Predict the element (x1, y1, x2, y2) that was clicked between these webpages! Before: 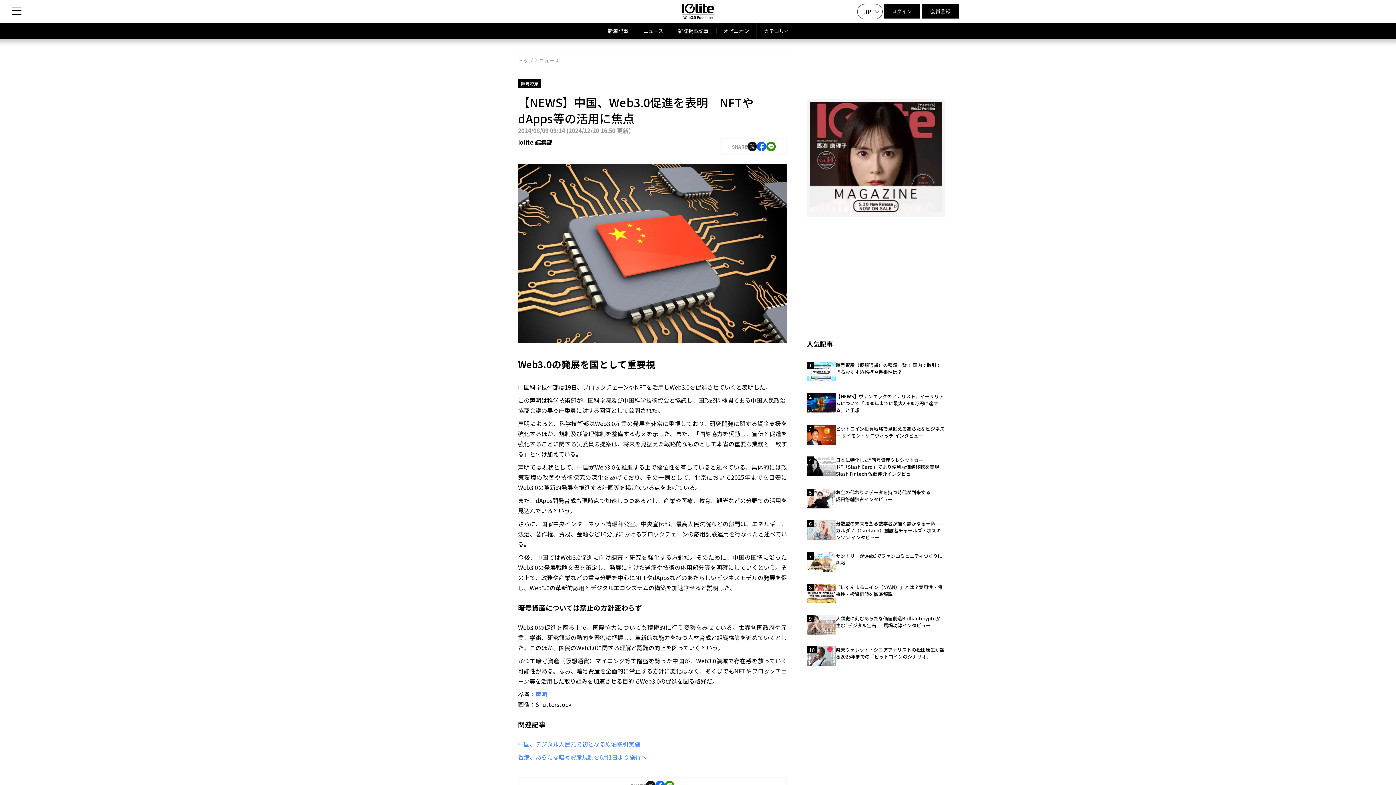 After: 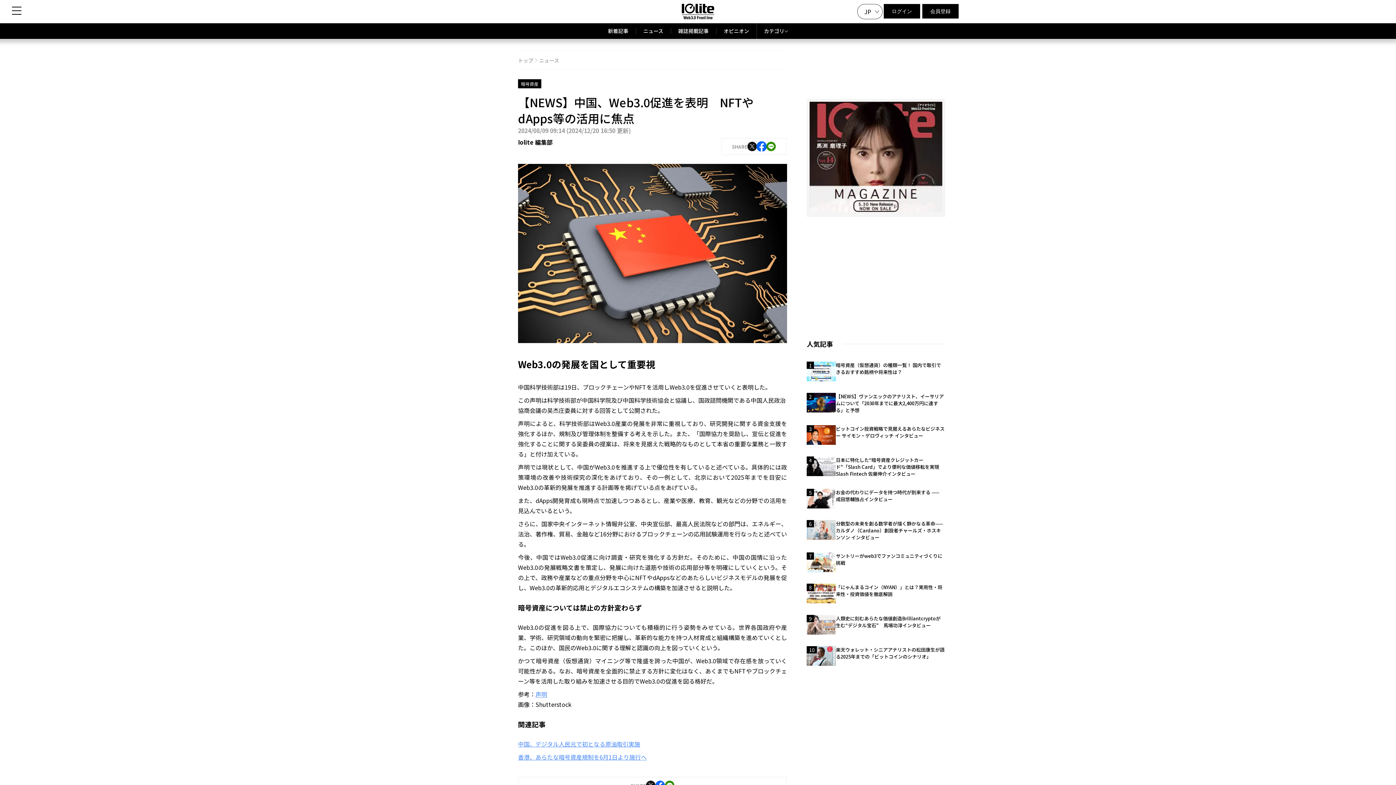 Action: bbox: (757, 141, 766, 151)